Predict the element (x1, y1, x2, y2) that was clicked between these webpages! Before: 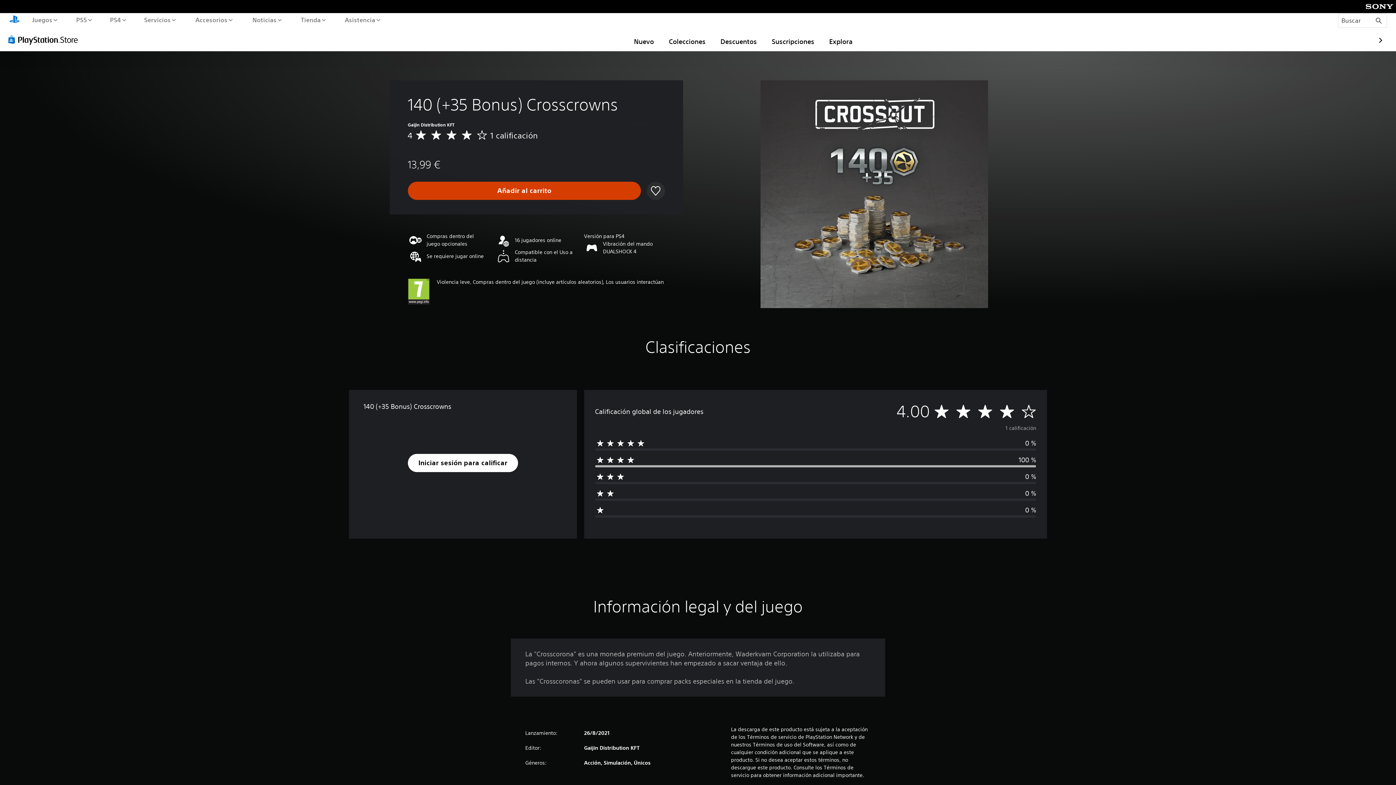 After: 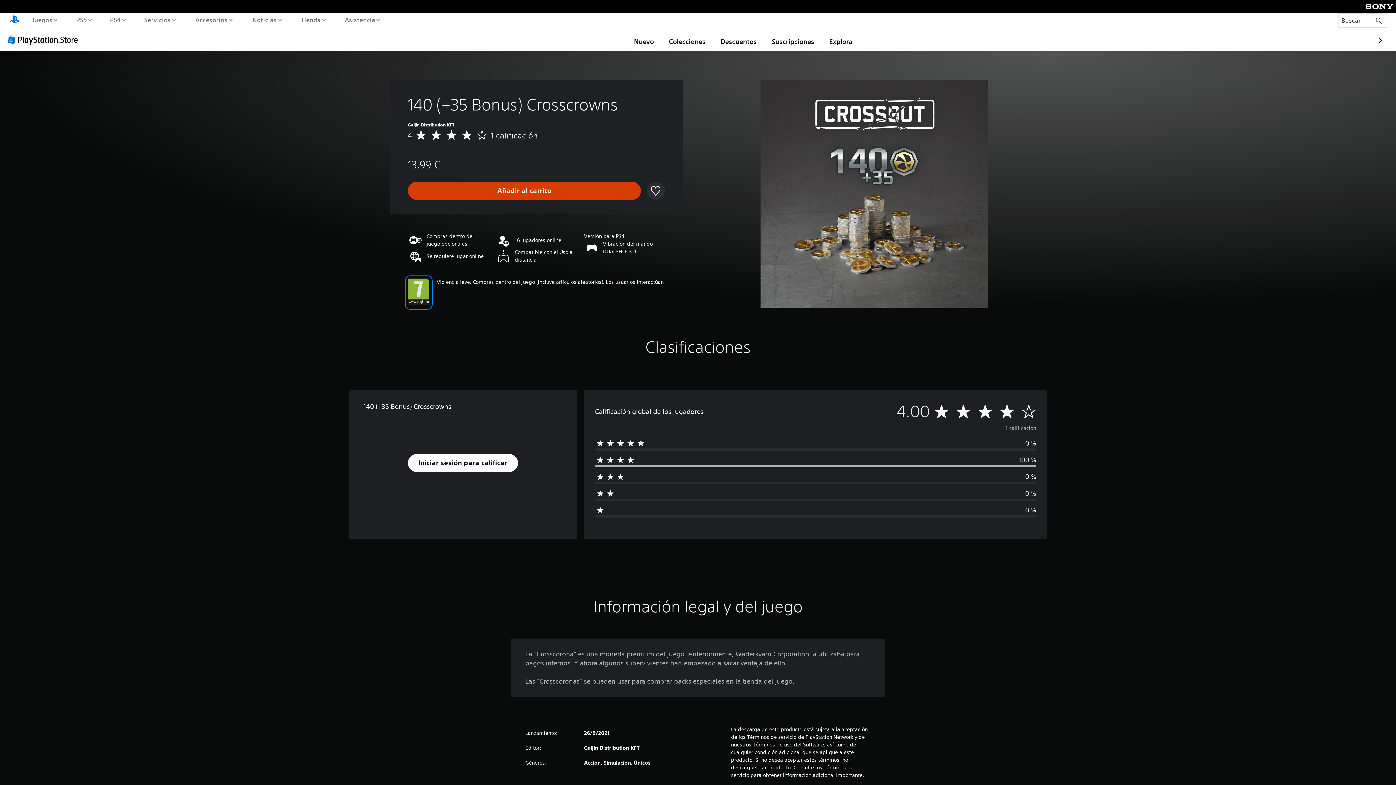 Action: bbox: (407, 278, 429, 306)